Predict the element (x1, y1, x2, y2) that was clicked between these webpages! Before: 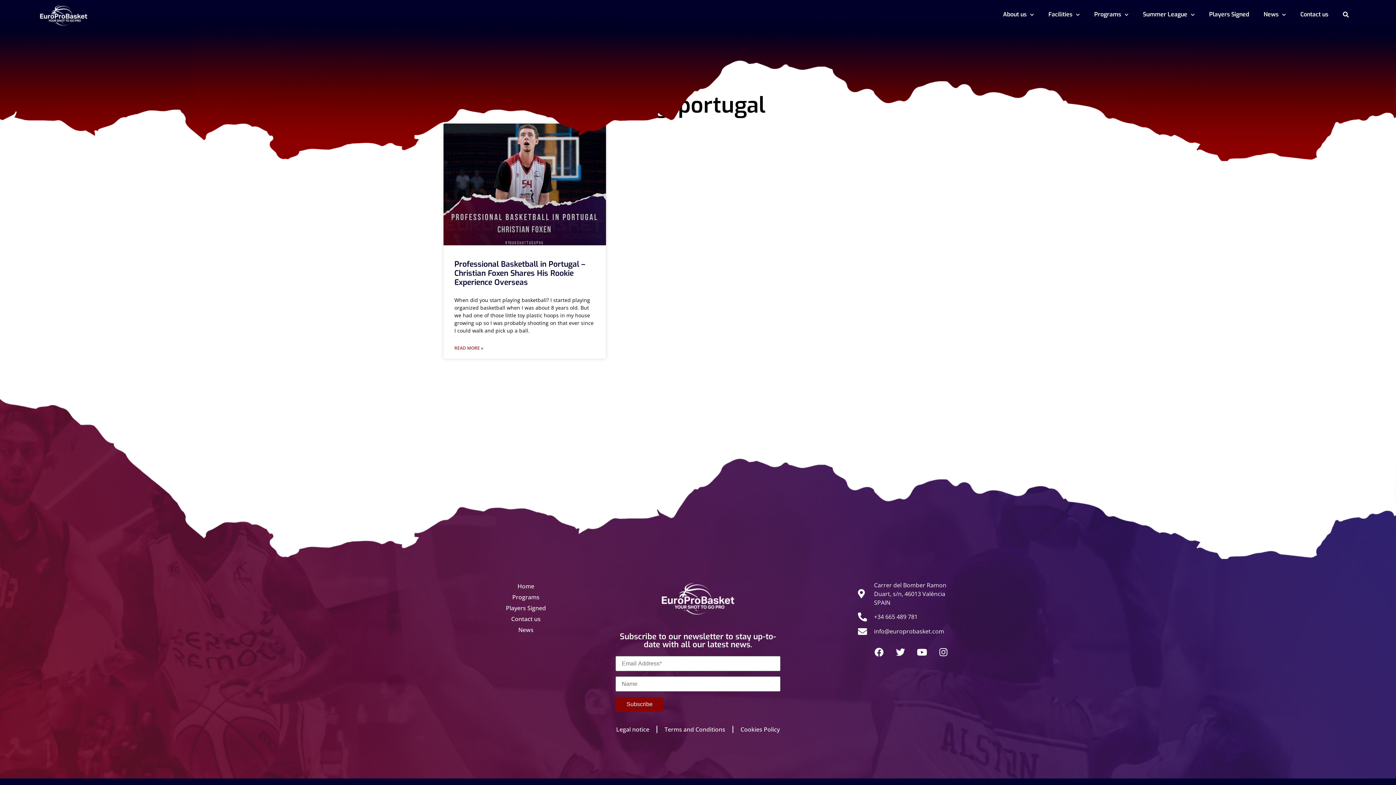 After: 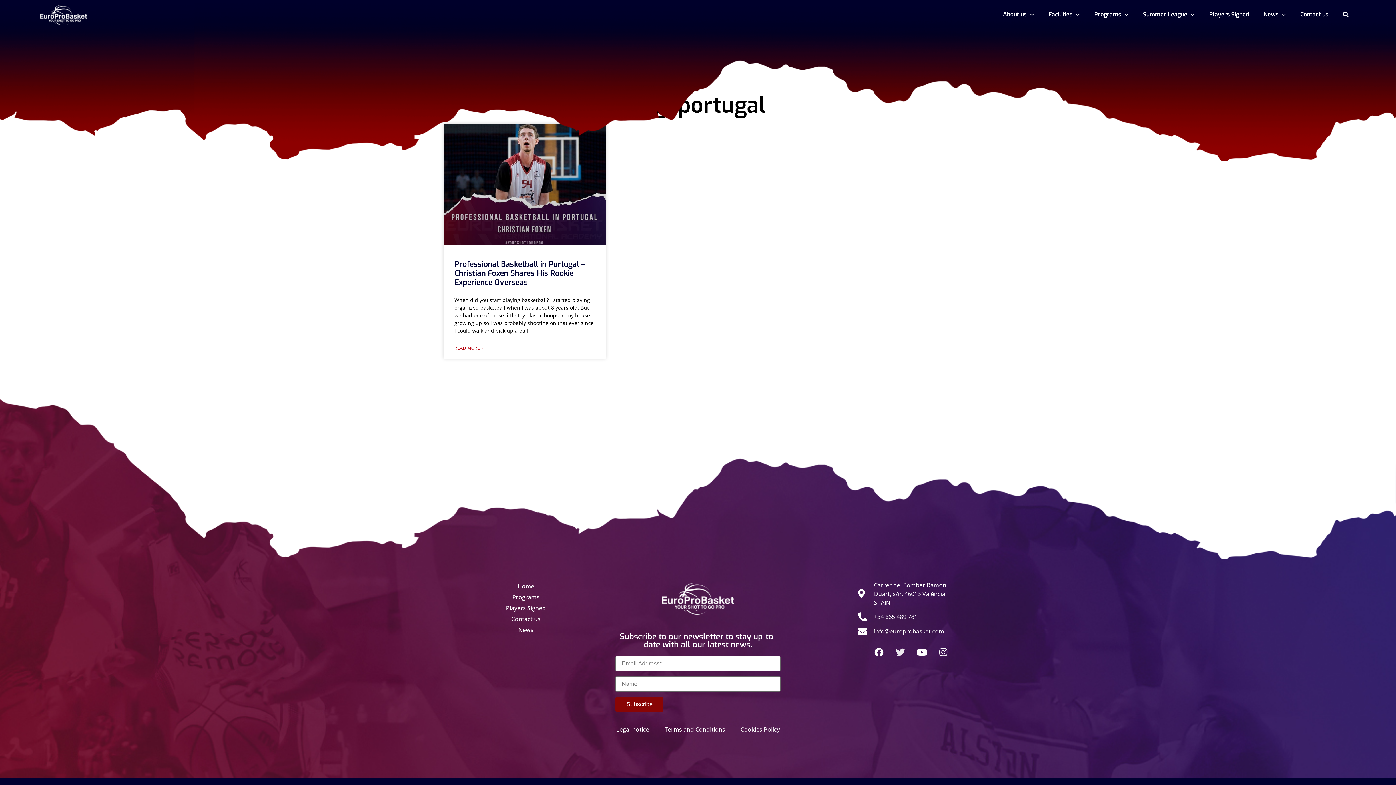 Action: bbox: (891, 643, 909, 661) label: Twitter